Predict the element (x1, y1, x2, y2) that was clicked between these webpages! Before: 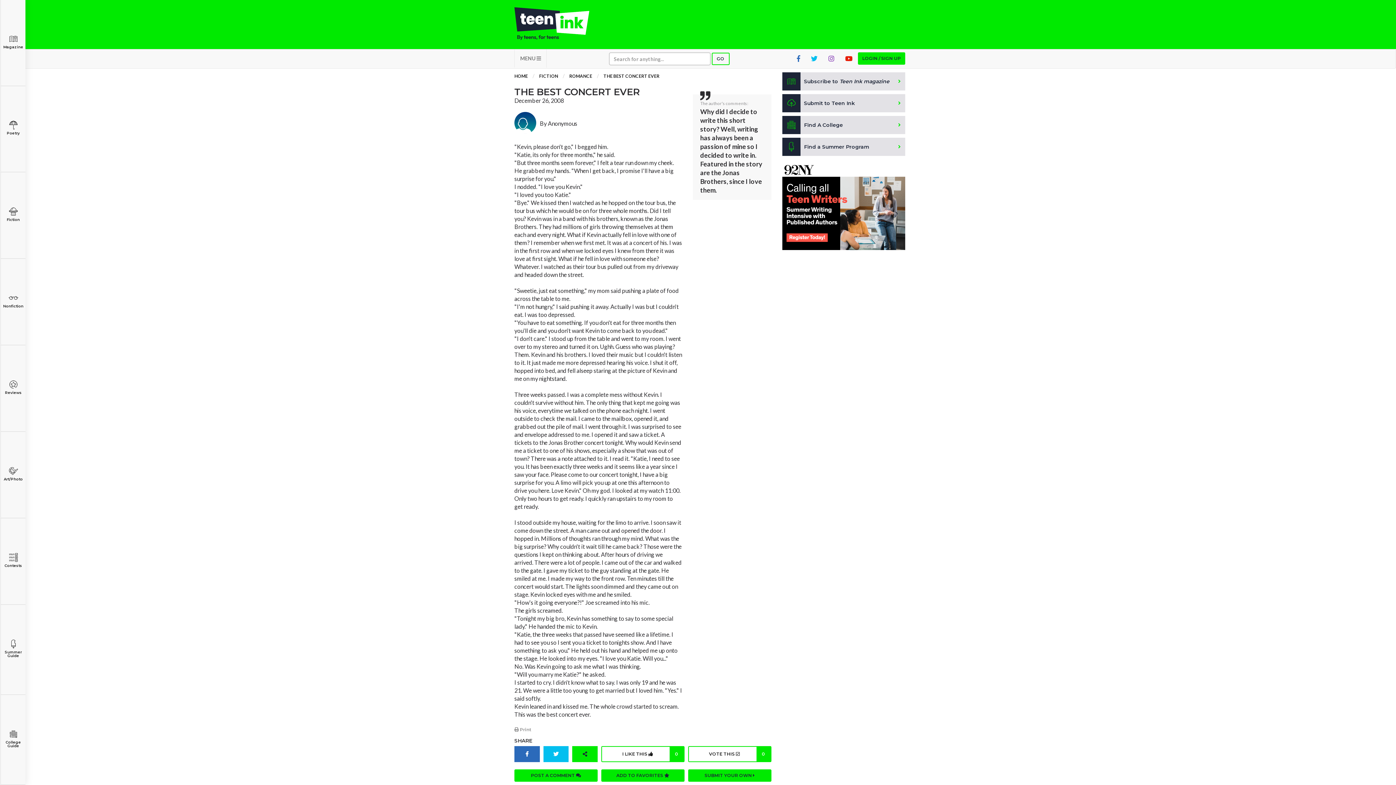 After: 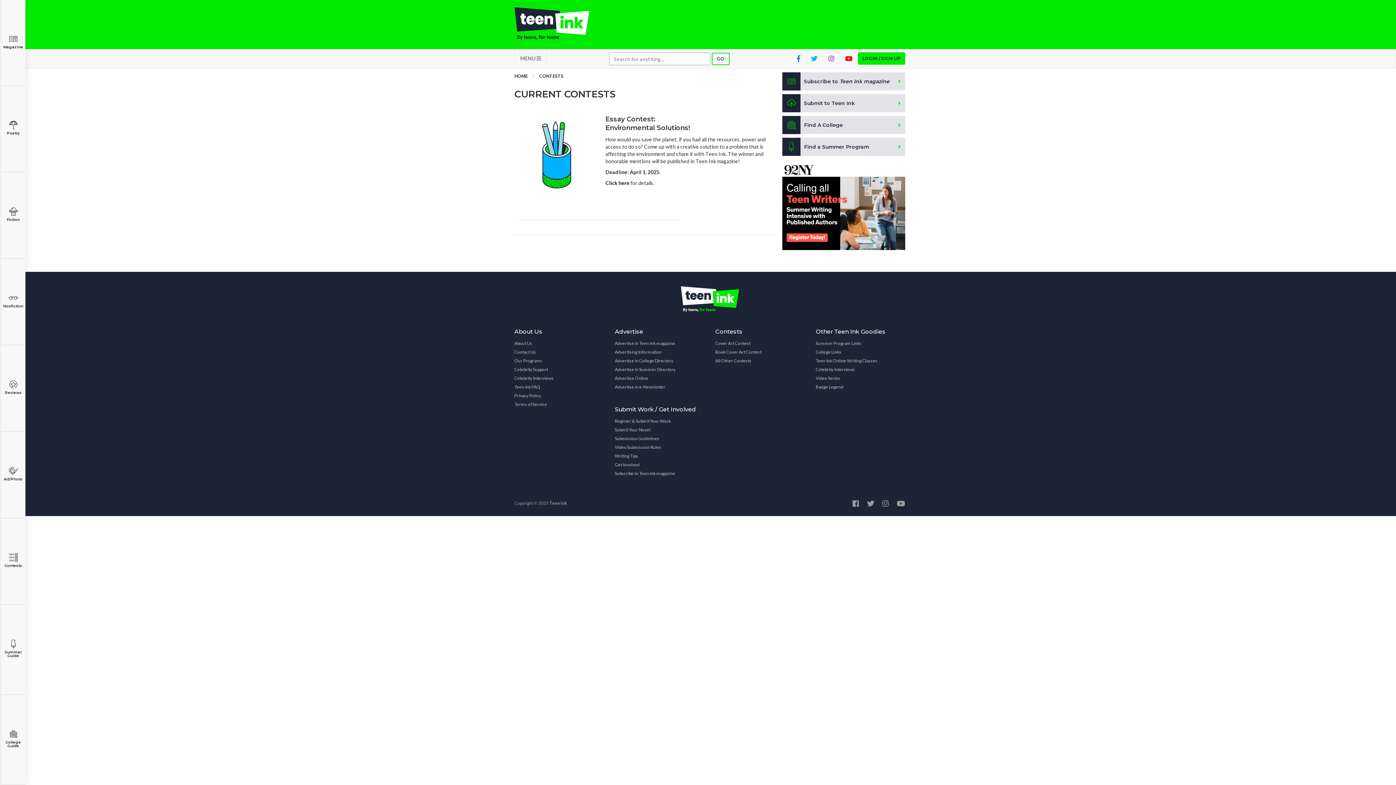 Action: label: Contests bbox: (0, 518, 25, 605)